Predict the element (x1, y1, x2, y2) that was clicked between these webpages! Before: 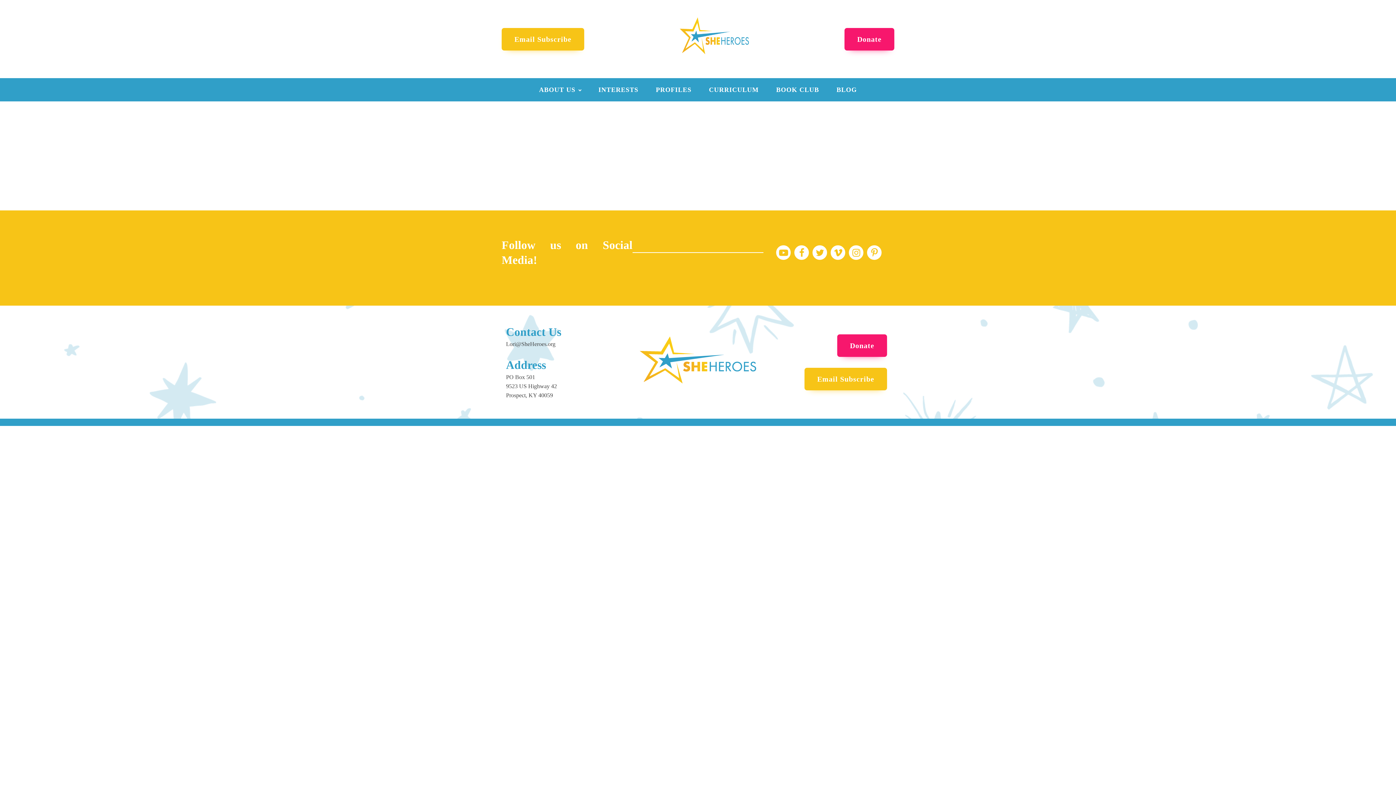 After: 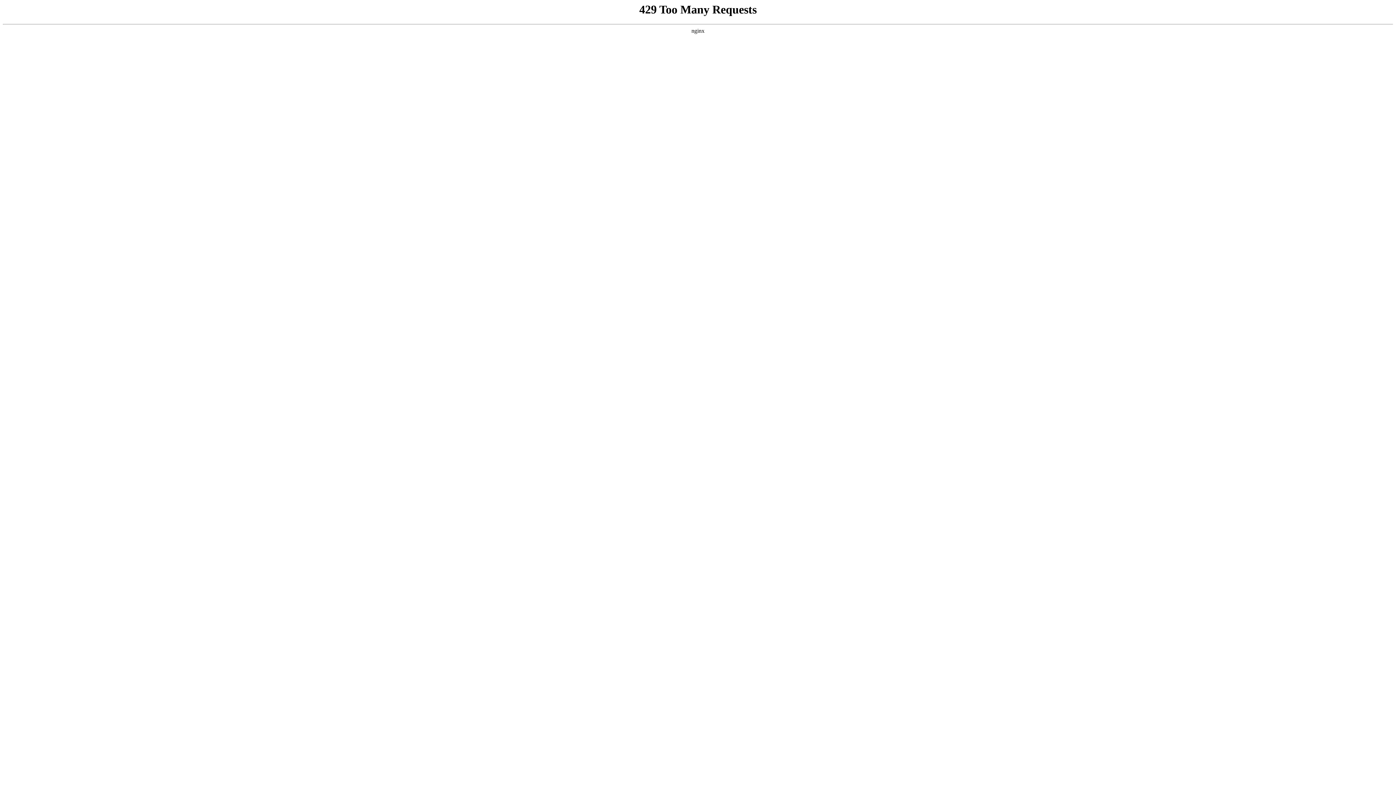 Action: label: BLOG bbox: (828, 78, 865, 101)